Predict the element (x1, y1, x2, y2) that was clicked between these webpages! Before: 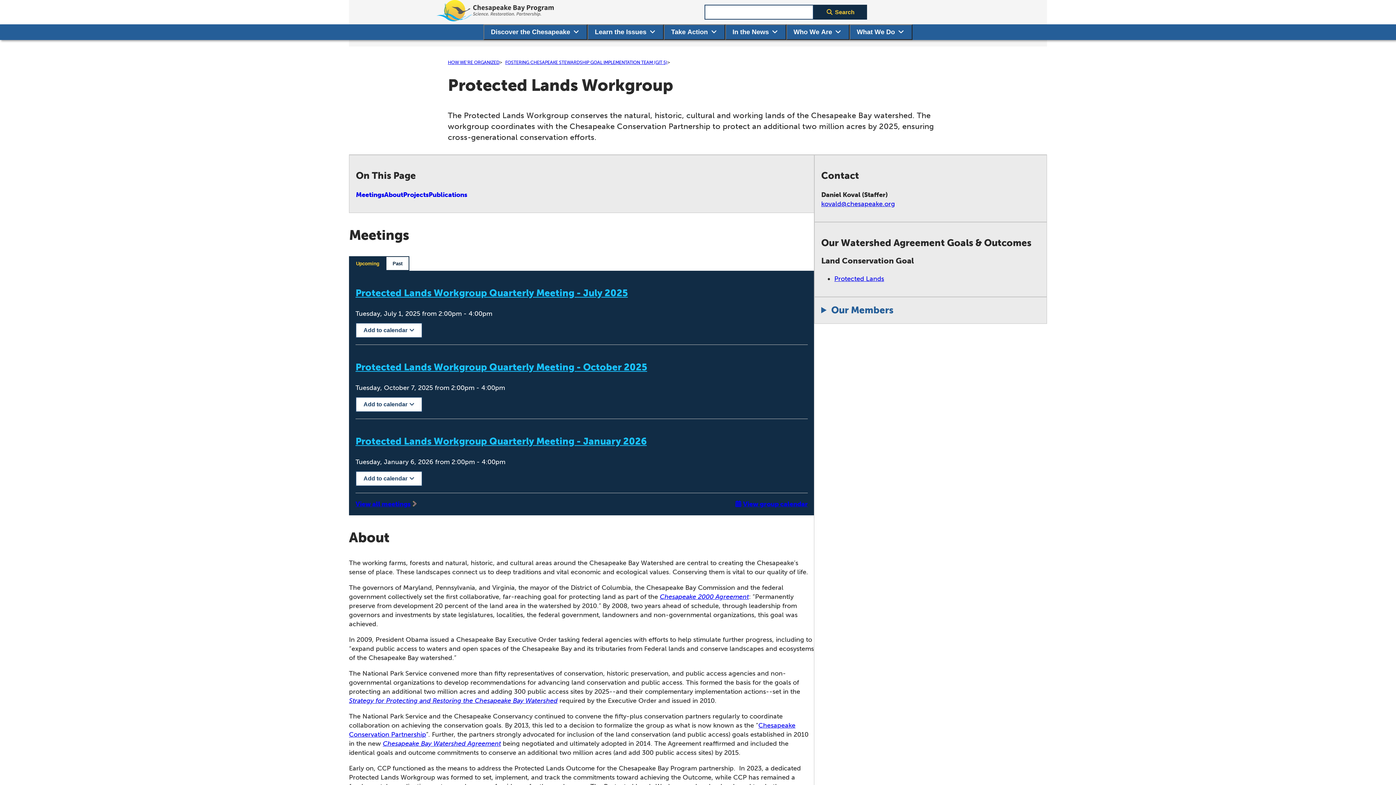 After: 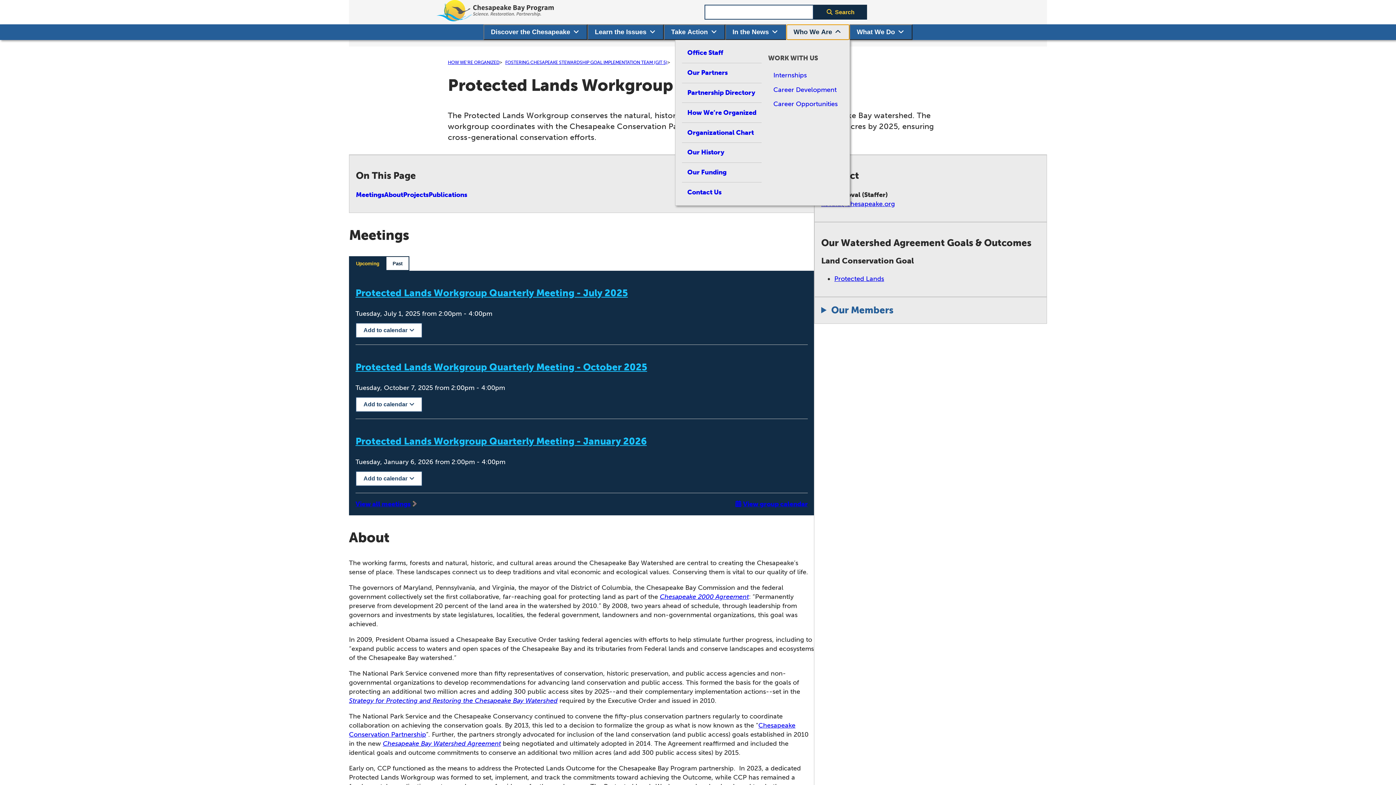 Action: label: Who We Are
‍ bbox: (786, 24, 849, 40)